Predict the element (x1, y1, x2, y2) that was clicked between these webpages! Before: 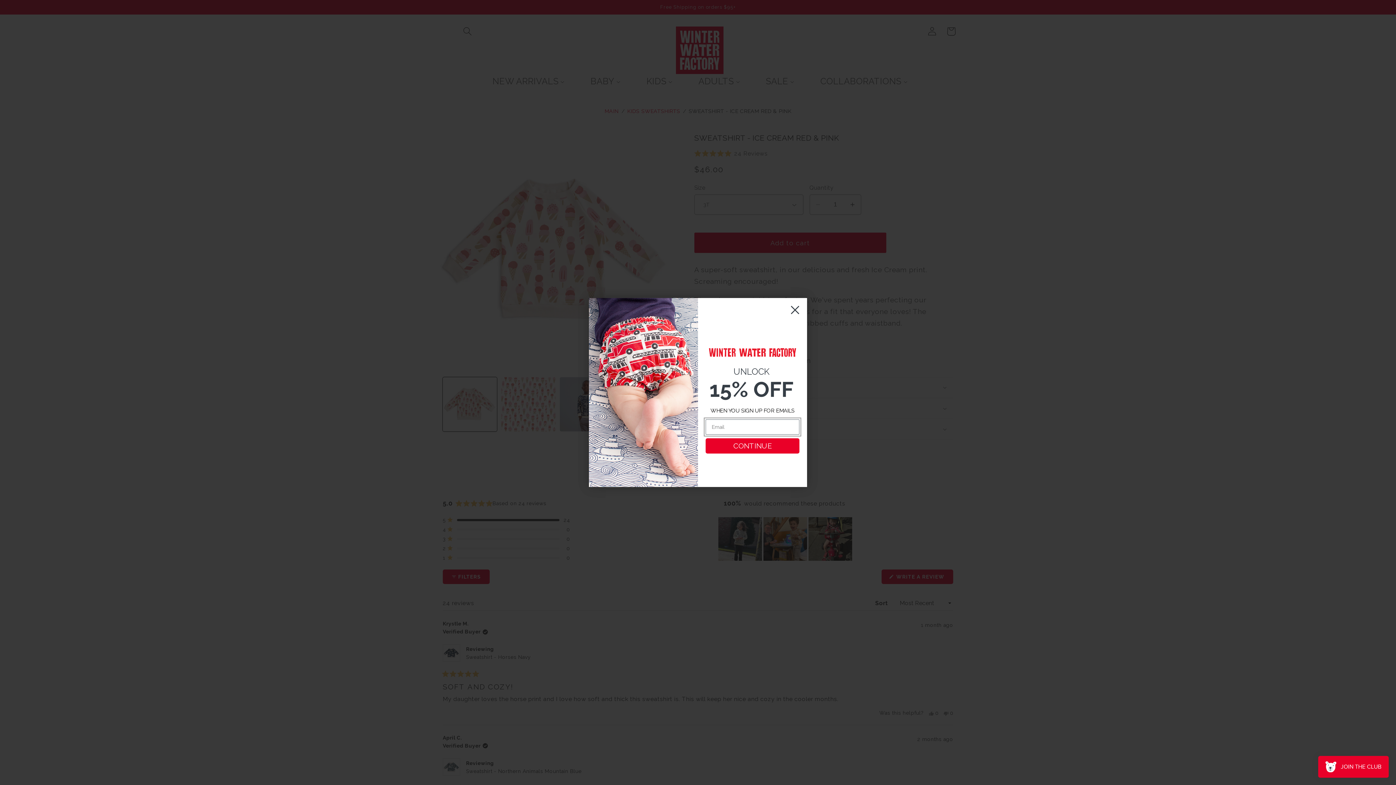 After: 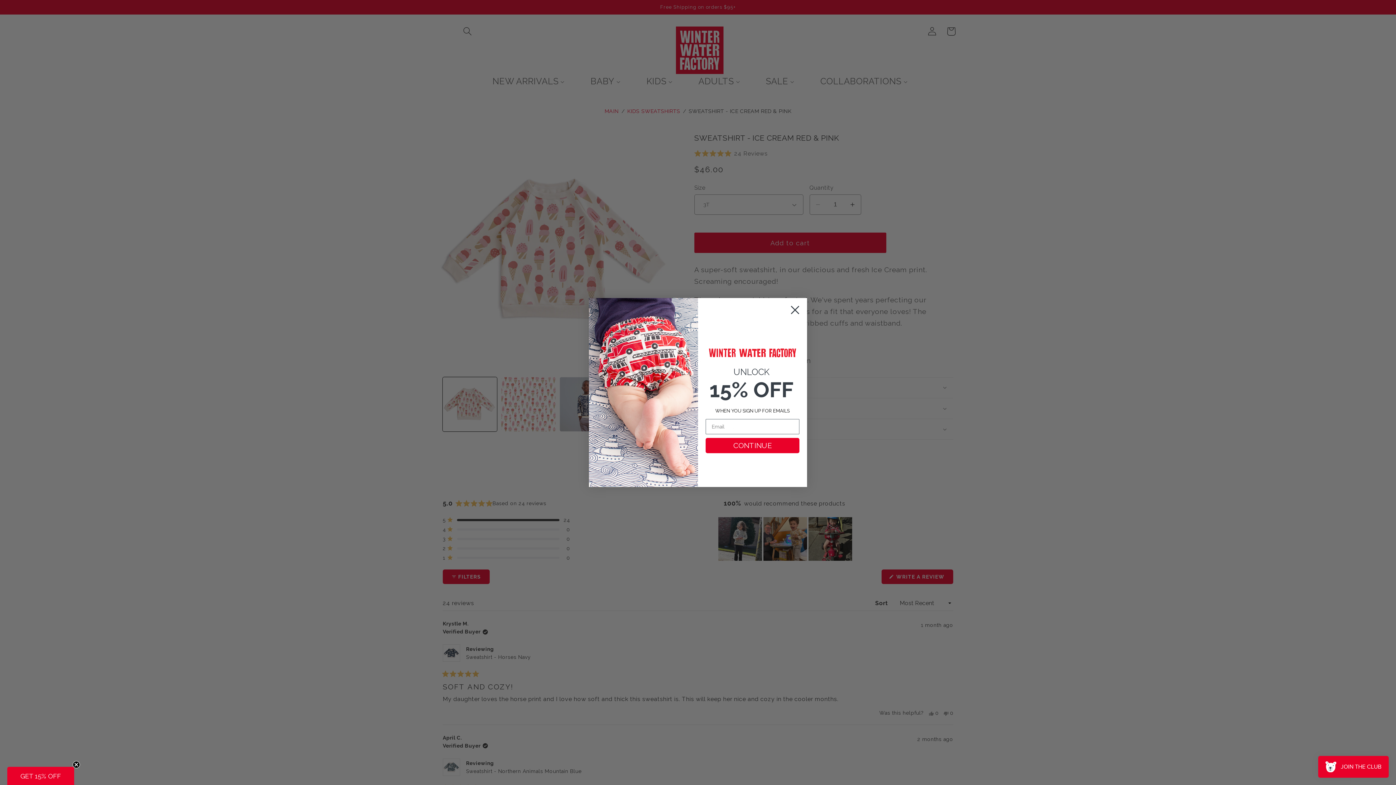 Action: bbox: (786, 301, 804, 319) label: Close dialog